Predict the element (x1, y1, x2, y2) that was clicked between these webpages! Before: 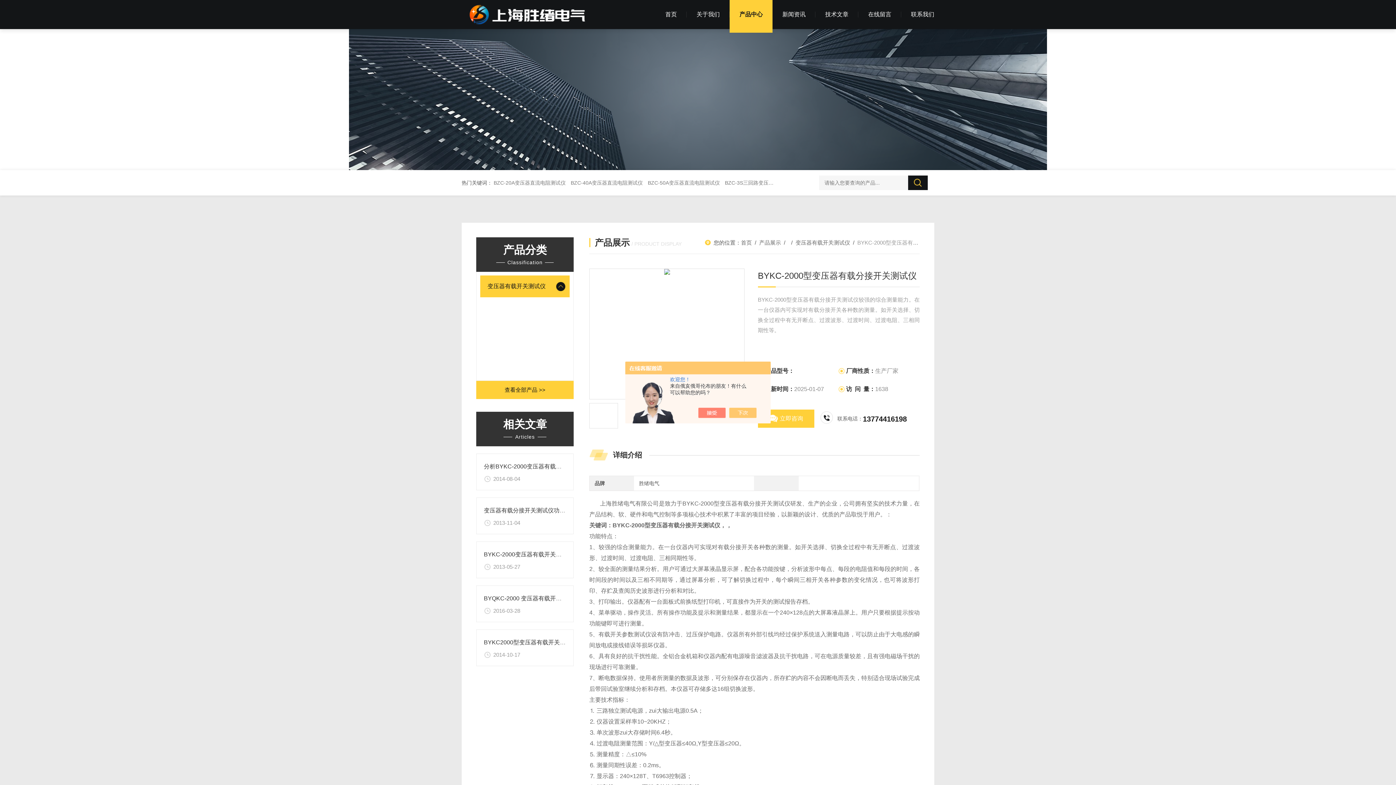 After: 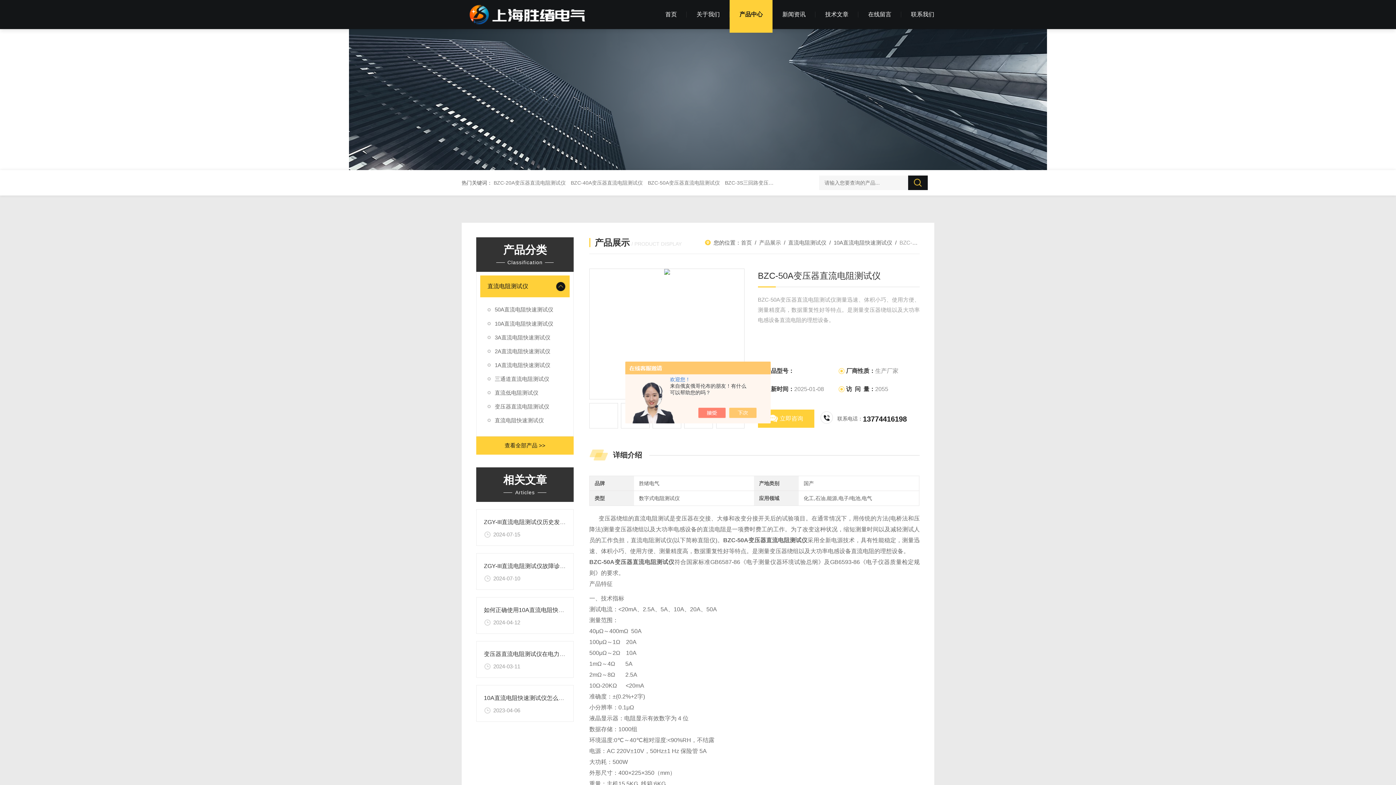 Action: bbox: (648, 180, 723, 185) label: BZC-50A变压器直流电阻测试仪